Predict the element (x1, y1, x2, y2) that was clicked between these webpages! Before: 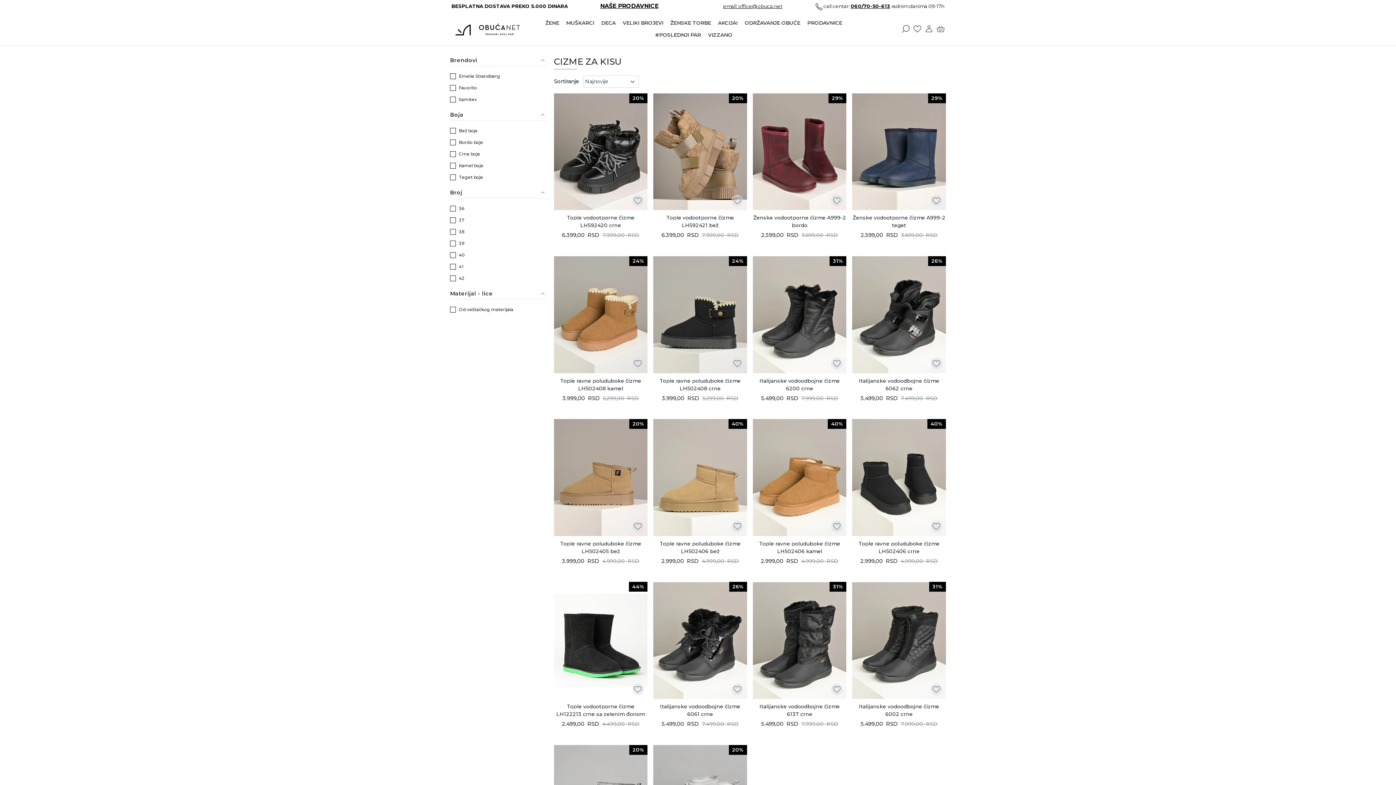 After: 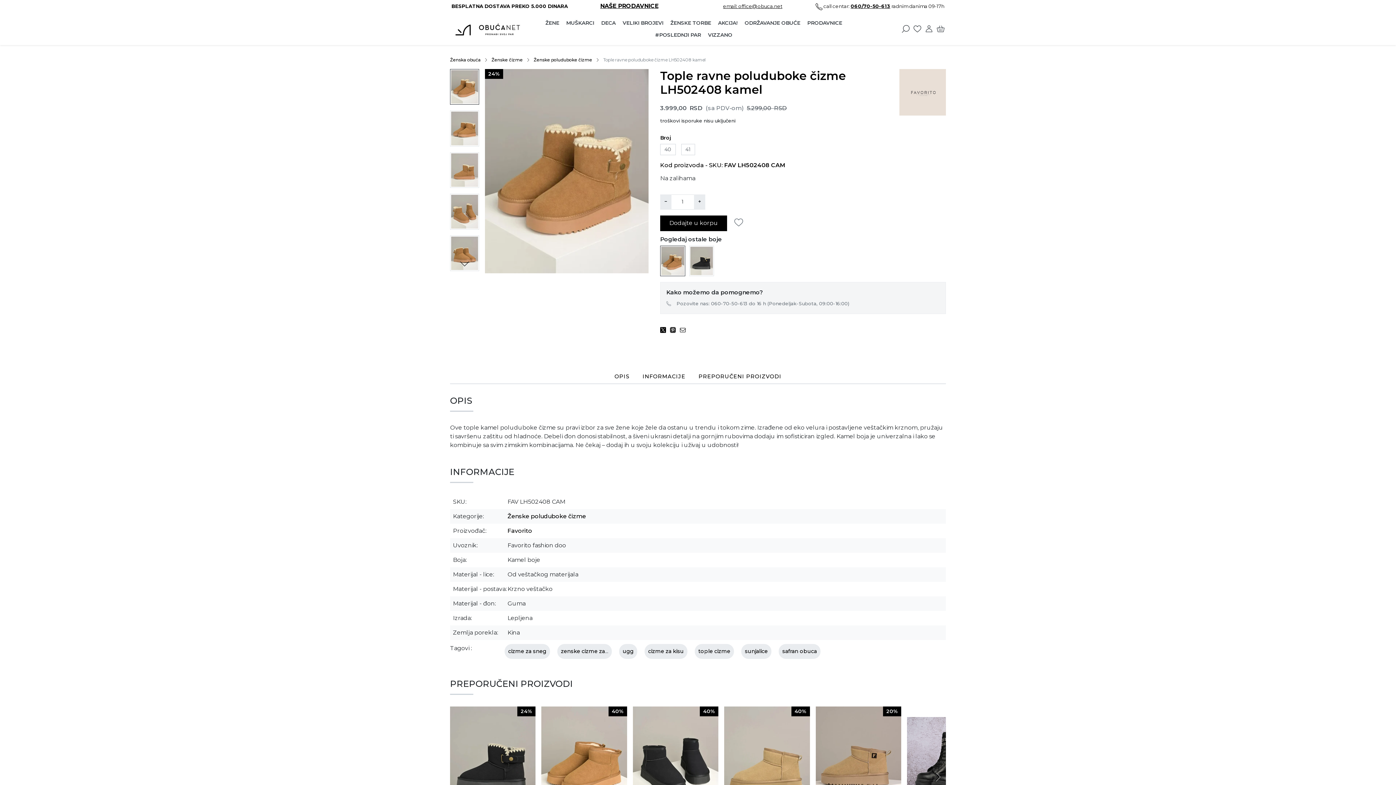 Action: label: Tople ravne poluduboke čizme LH502408 kamel bbox: (554, 373, 647, 392)